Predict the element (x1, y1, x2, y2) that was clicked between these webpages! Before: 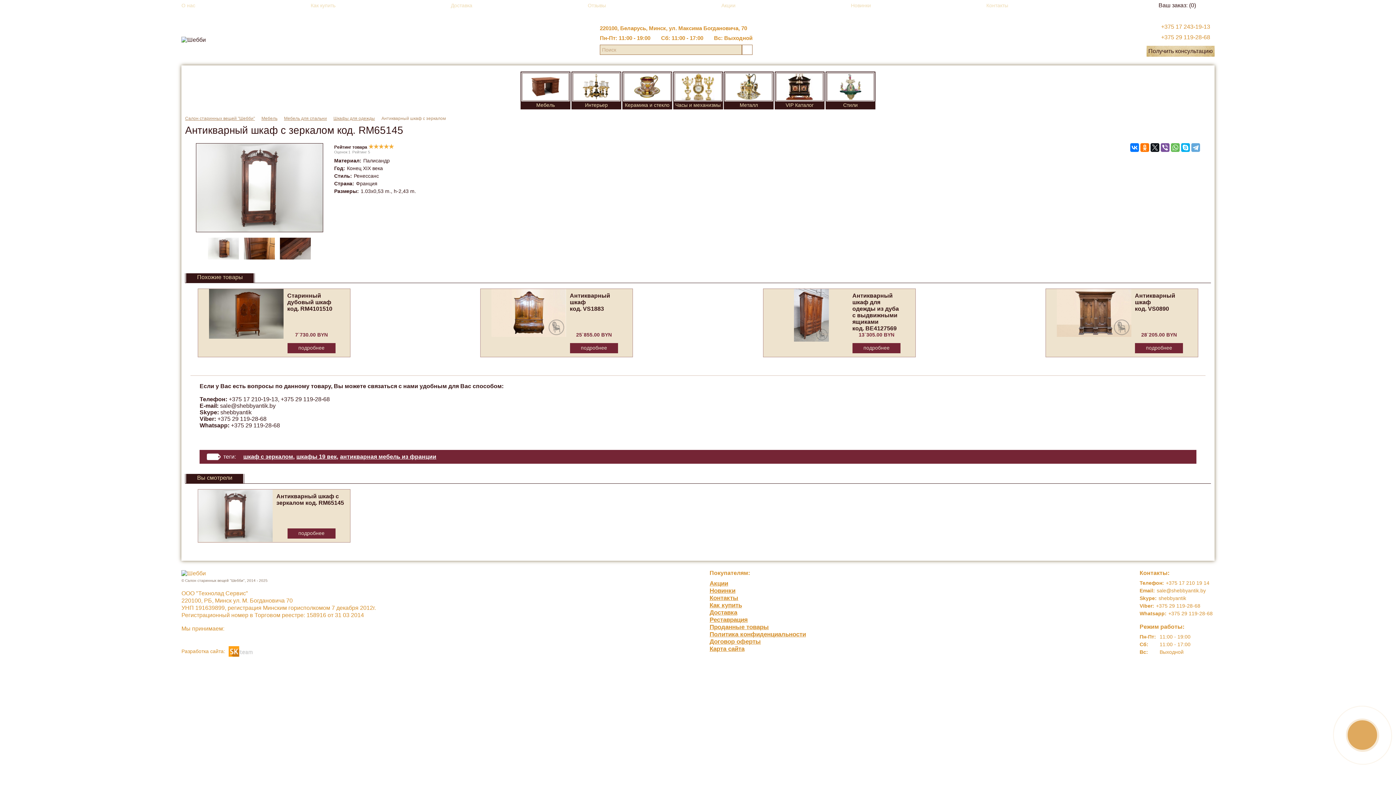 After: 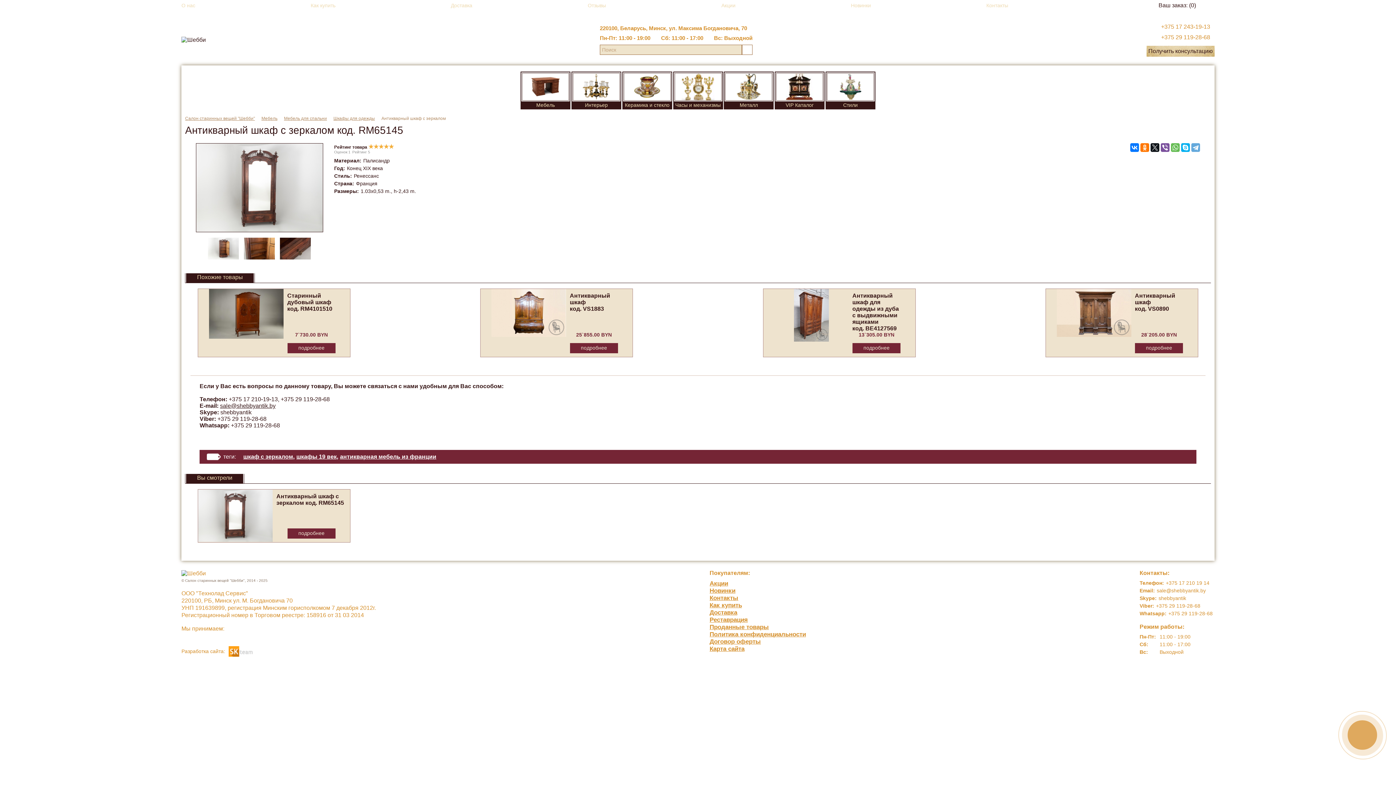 Action: label: sale@shebbyantik.by bbox: (220, 402, 275, 409)